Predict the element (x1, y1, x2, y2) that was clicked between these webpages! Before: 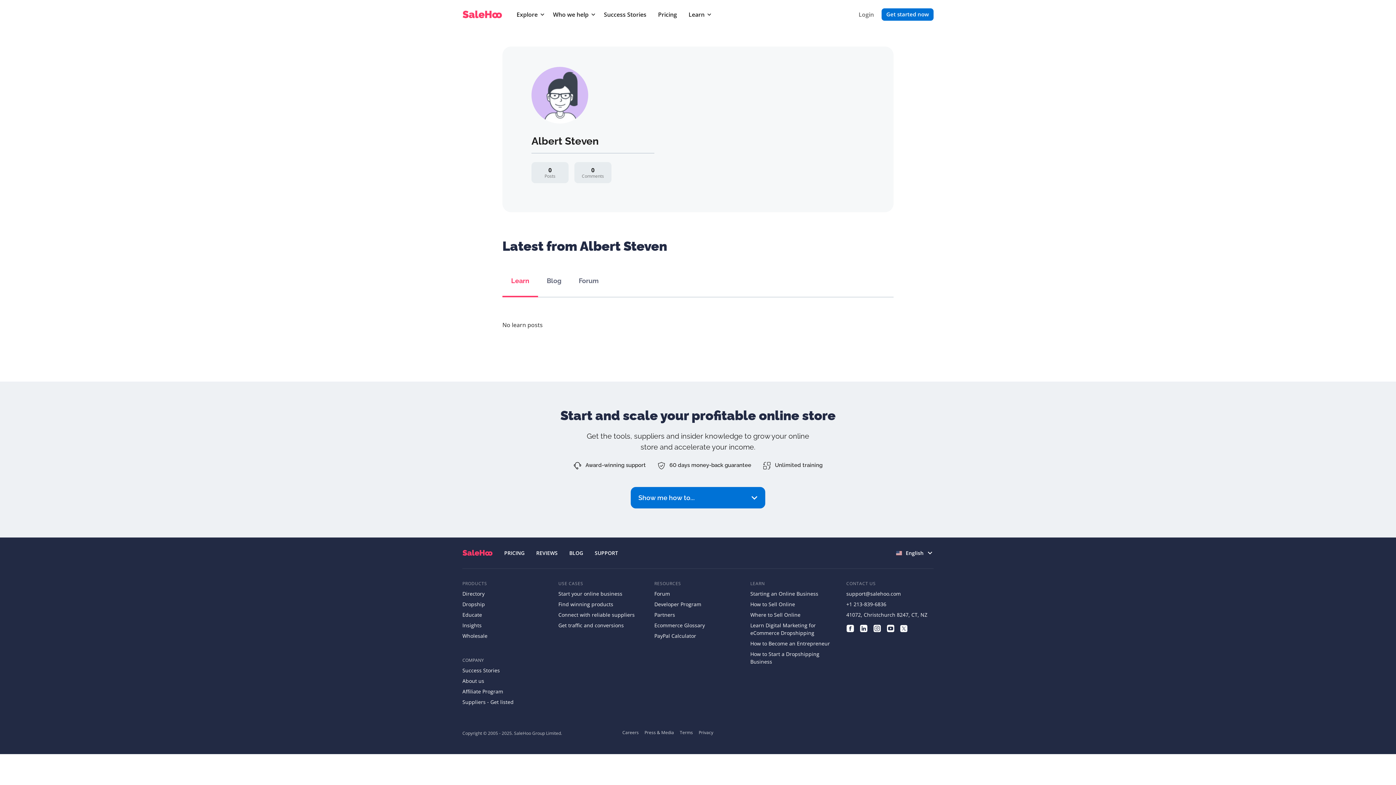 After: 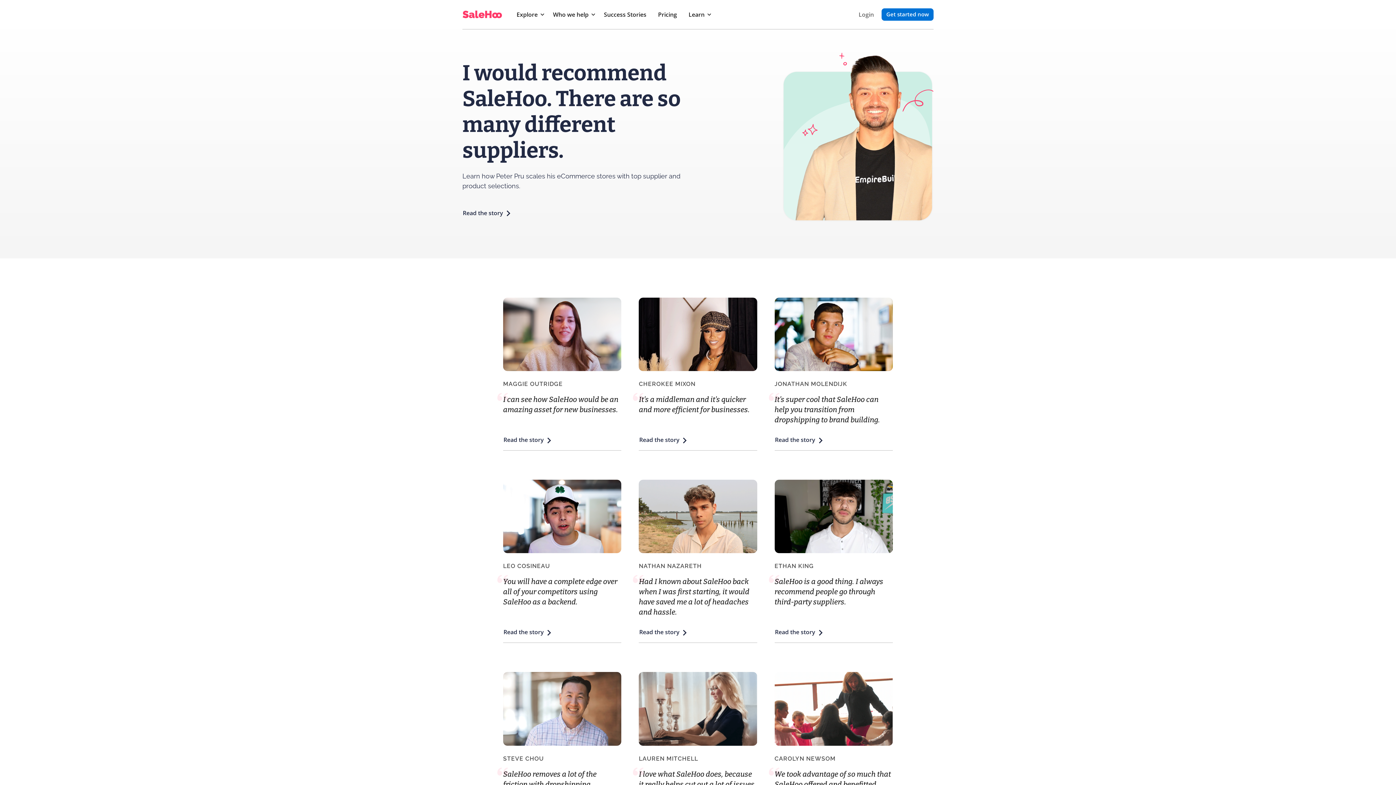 Action: bbox: (536, 549, 557, 556) label: REVIEWS